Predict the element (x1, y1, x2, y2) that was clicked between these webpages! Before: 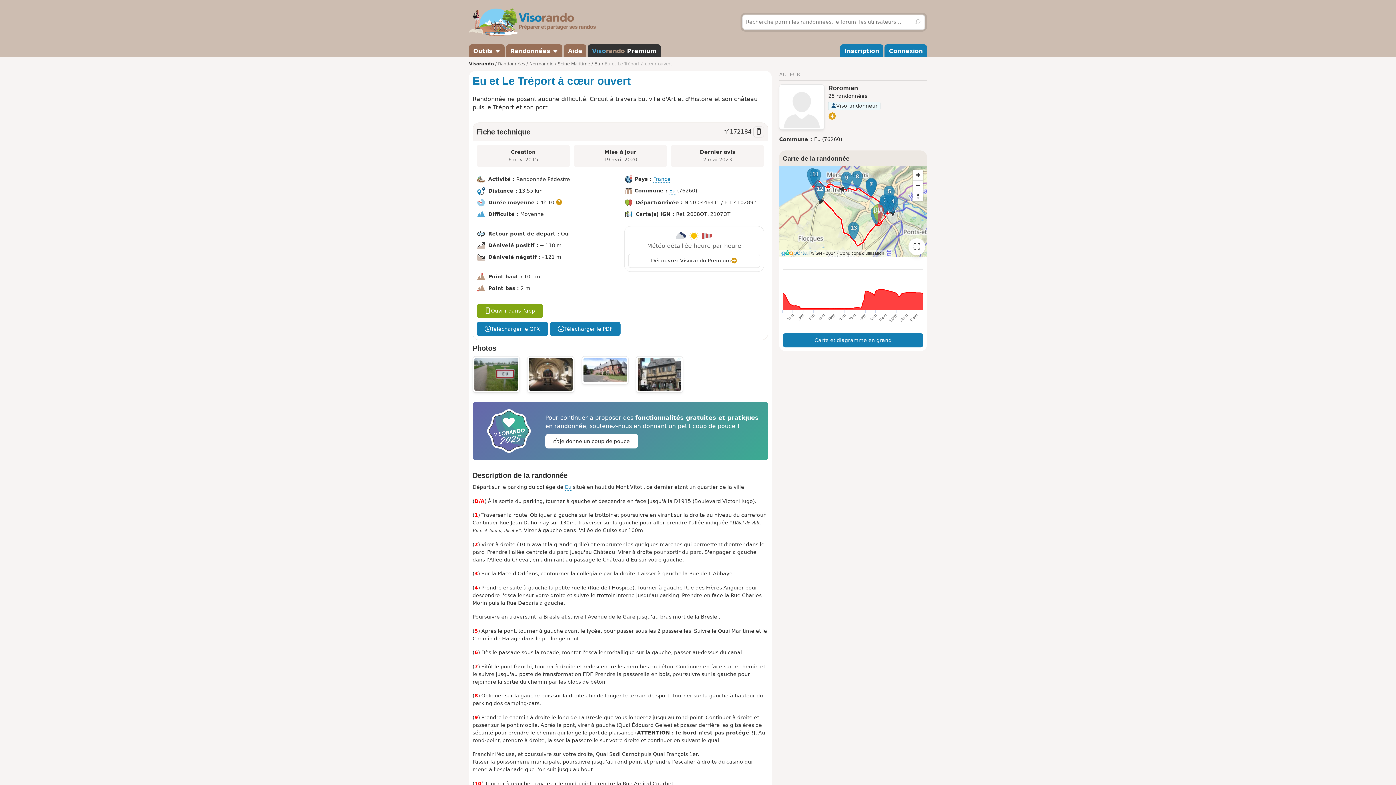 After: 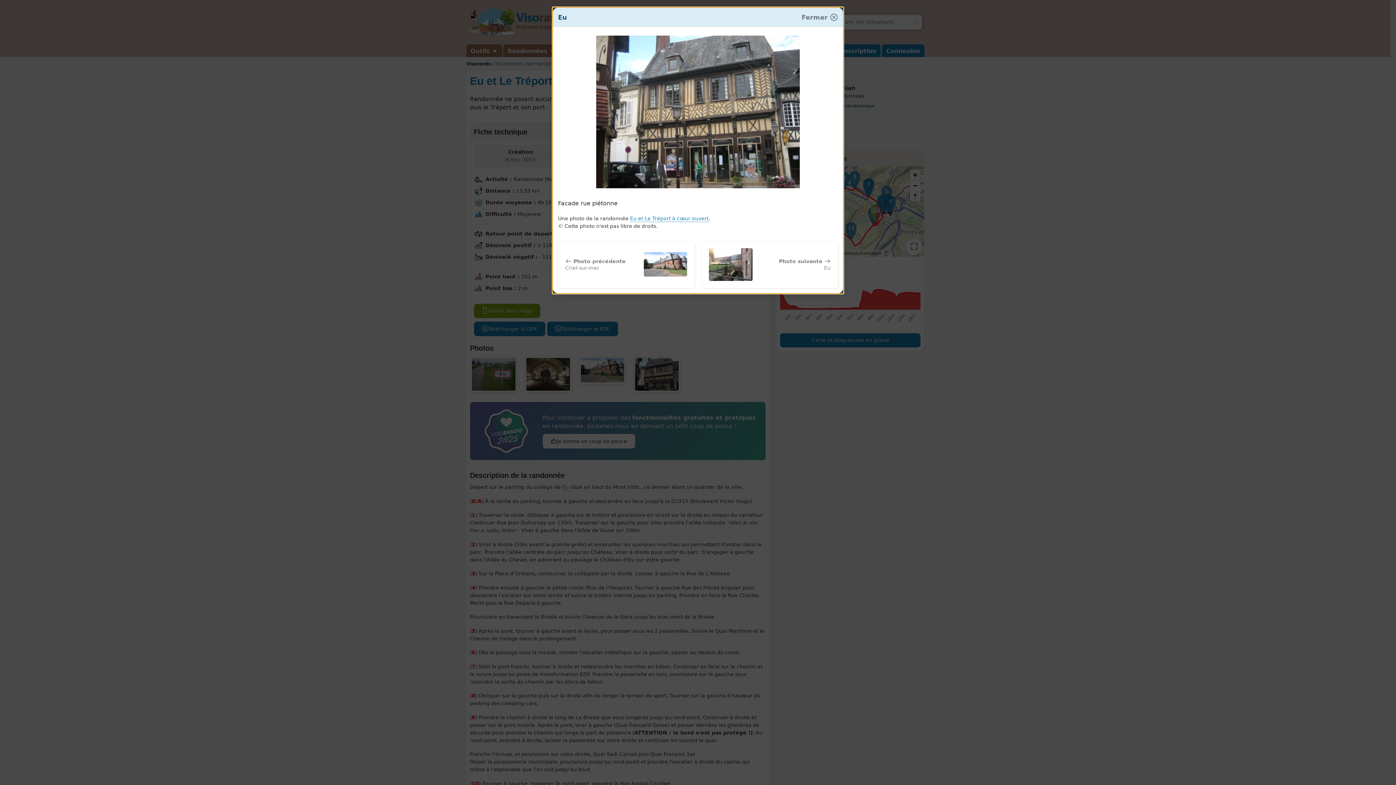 Action: bbox: (636, 356, 683, 392)